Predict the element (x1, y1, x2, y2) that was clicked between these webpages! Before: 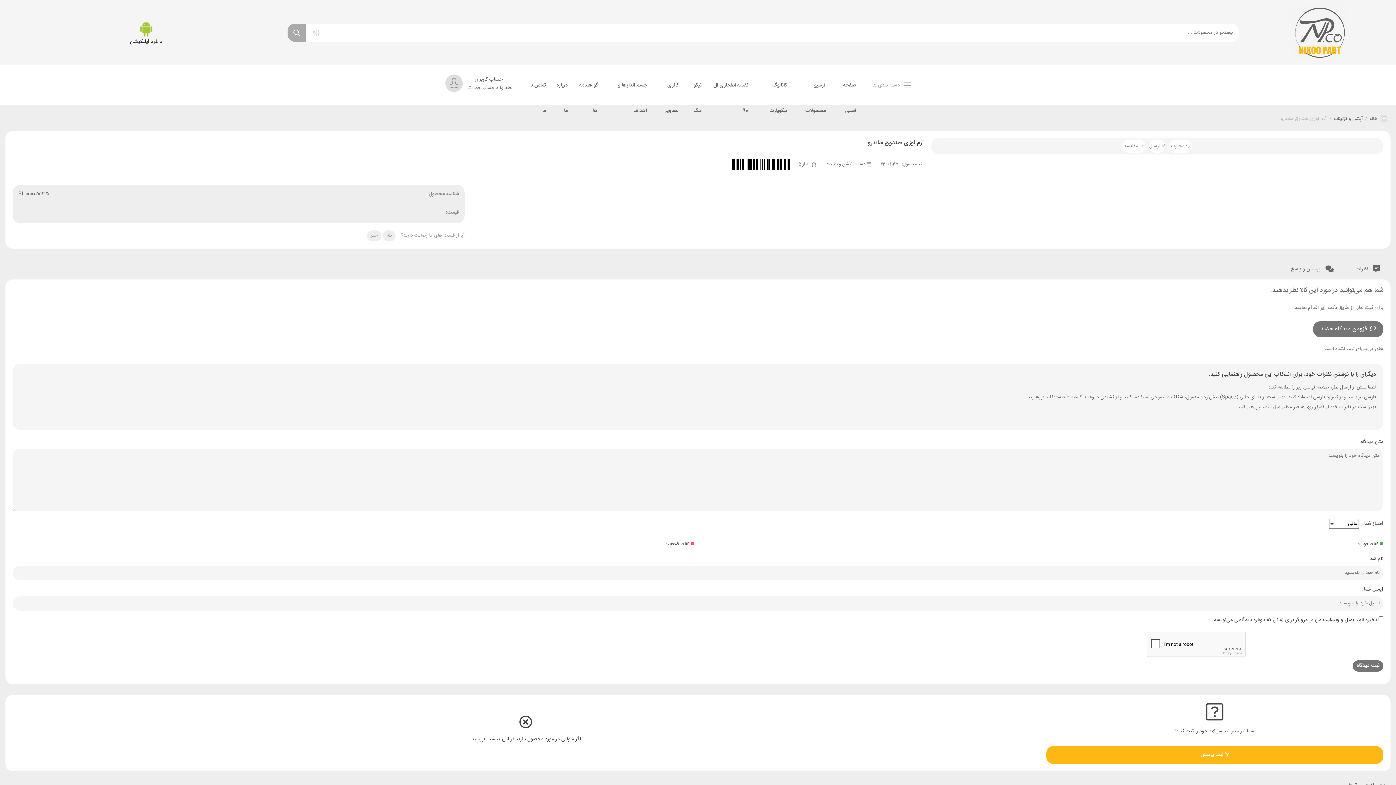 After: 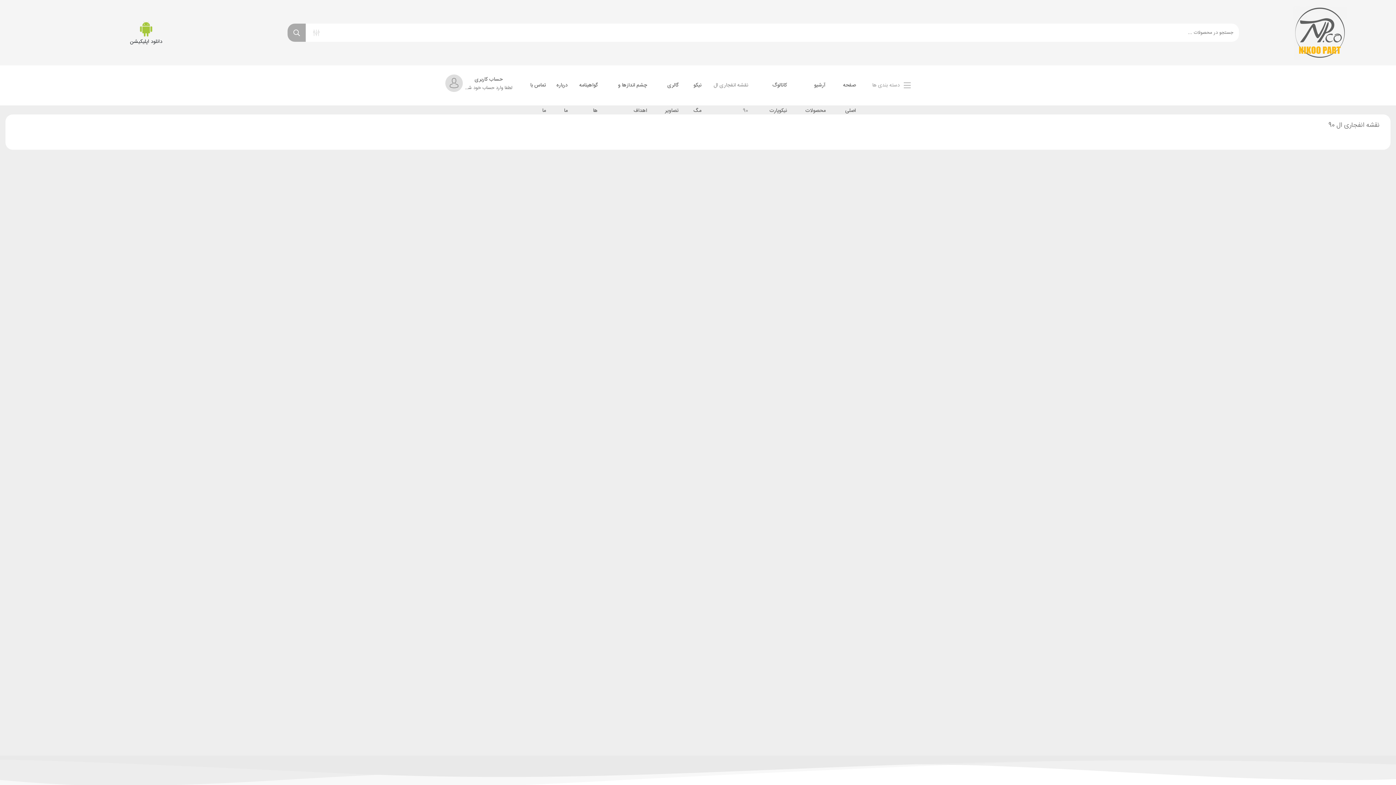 Action: bbox: (707, 72, 748, 98) label: نقشه انفجاری ال 90